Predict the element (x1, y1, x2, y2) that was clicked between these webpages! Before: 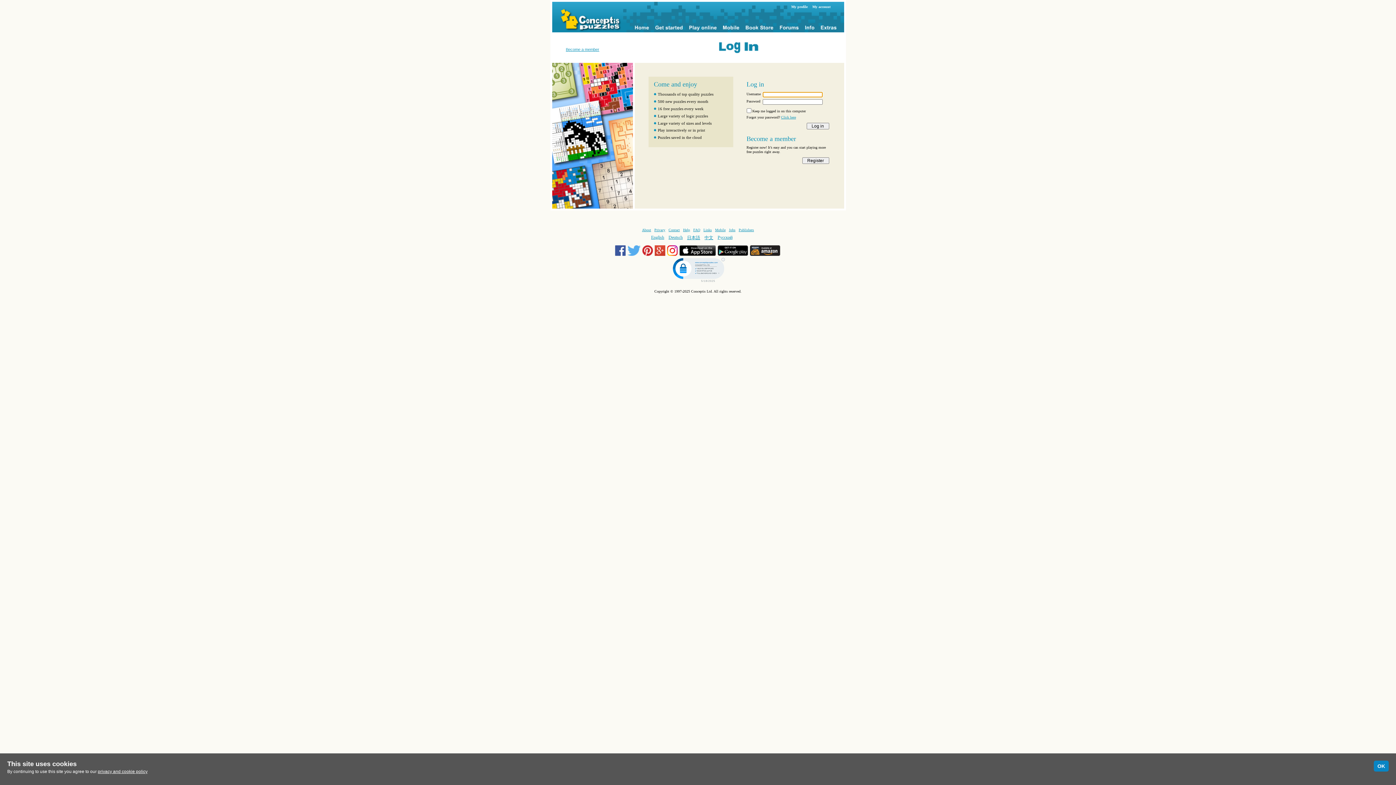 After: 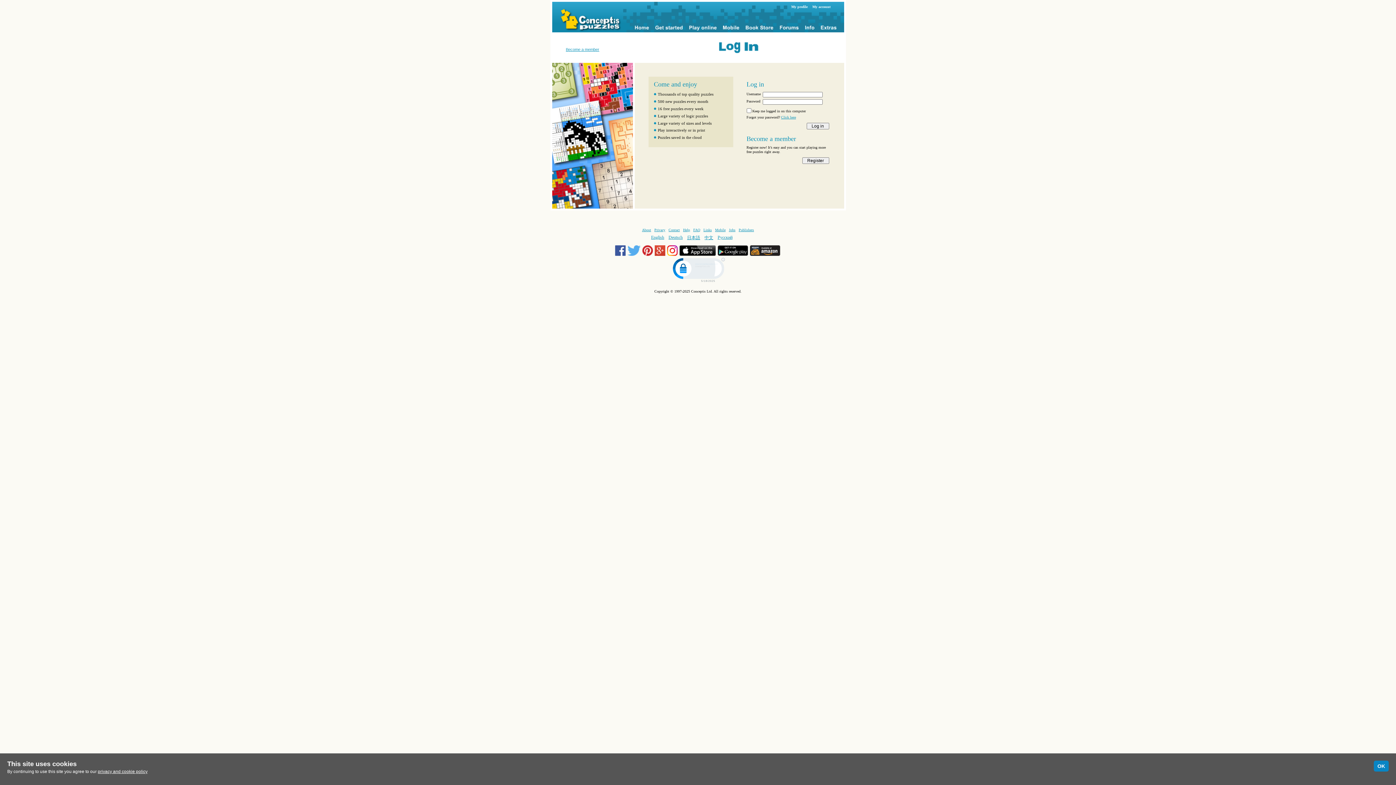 Action: bbox: (717, 252, 750, 256) label:  